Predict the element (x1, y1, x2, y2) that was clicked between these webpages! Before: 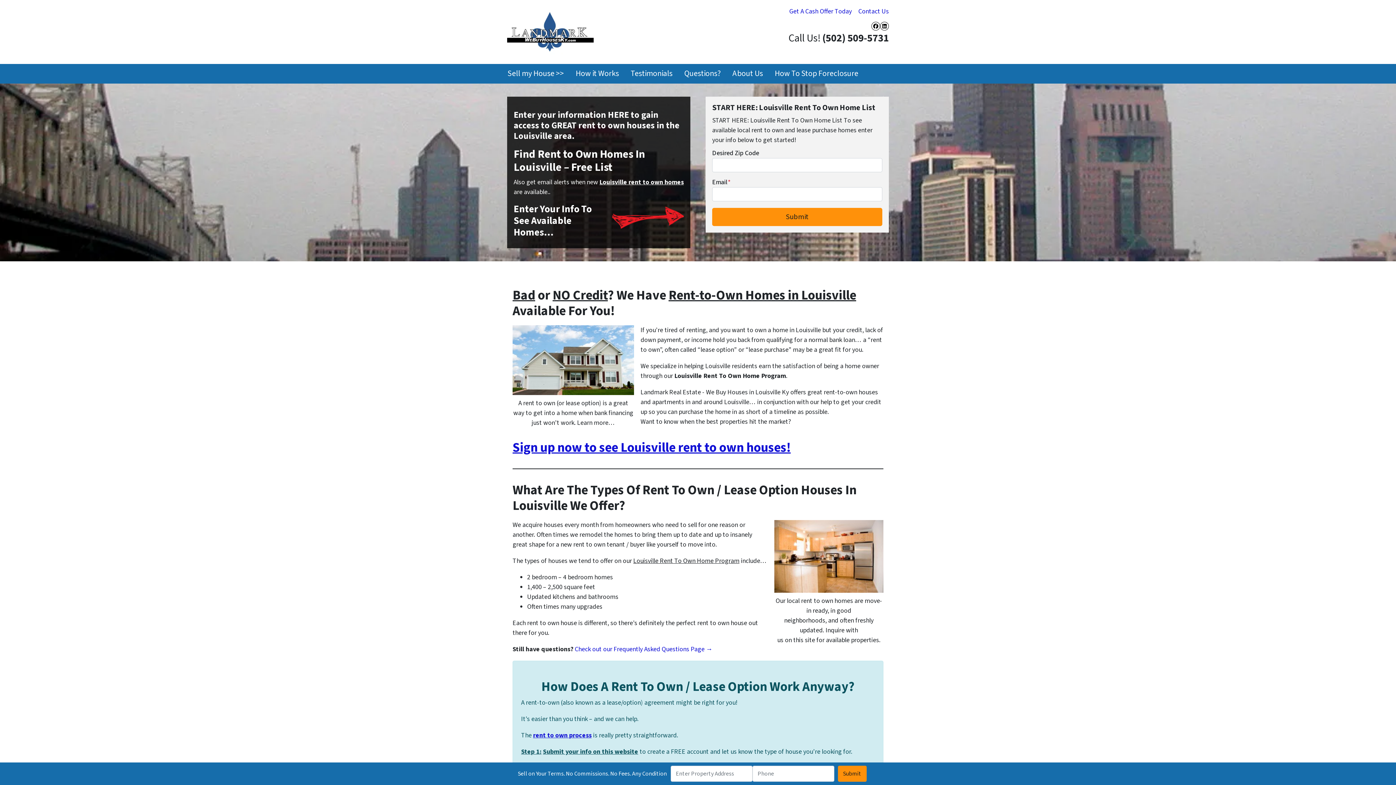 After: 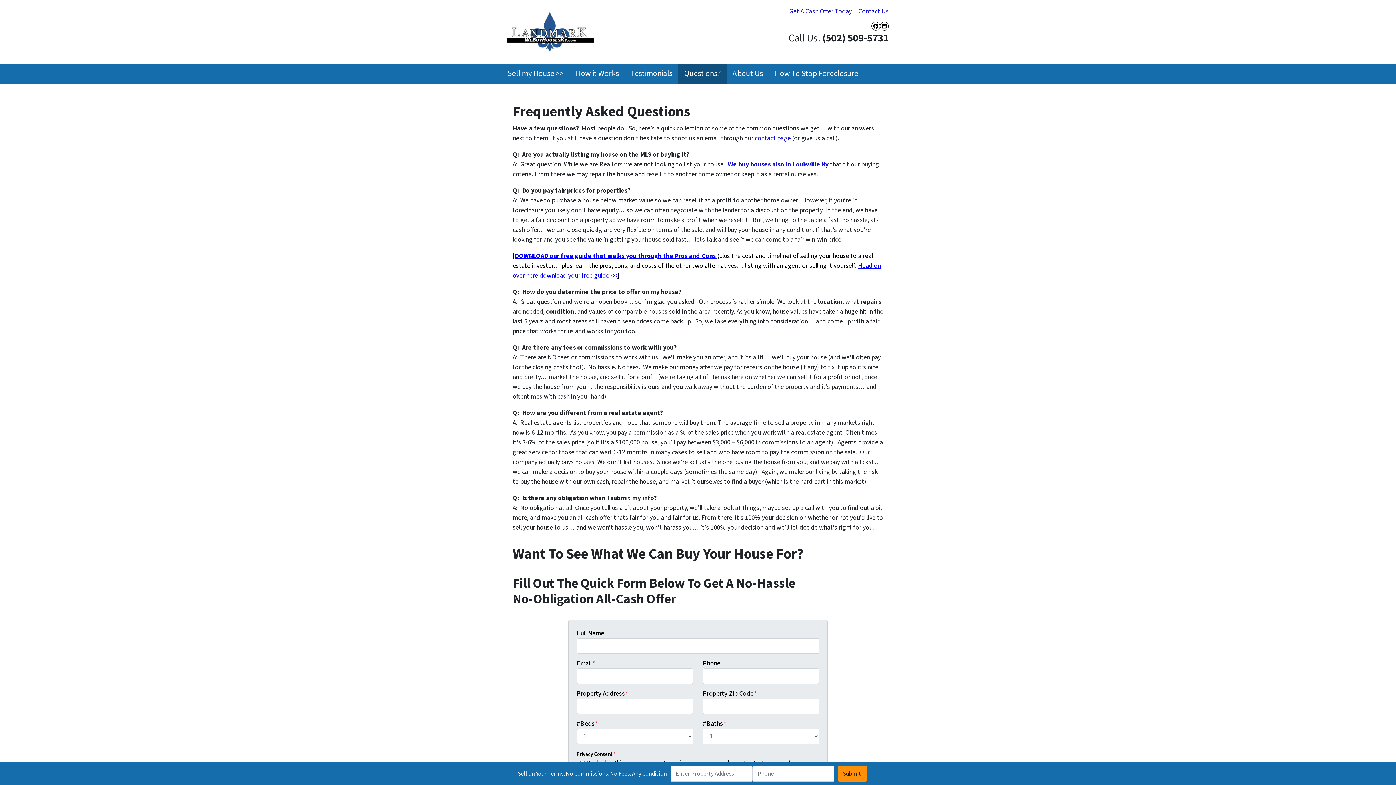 Action: bbox: (678, 64, 726, 83) label: Questions?